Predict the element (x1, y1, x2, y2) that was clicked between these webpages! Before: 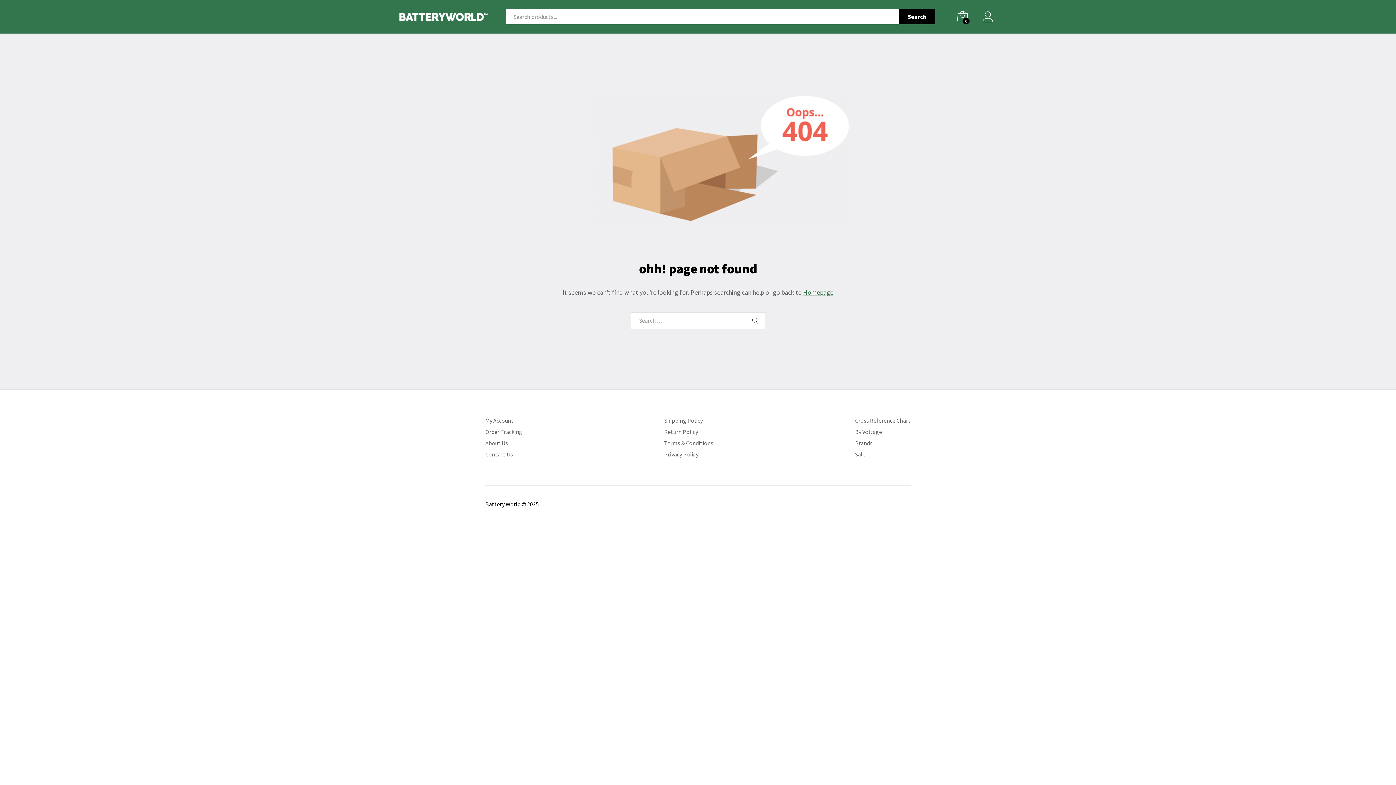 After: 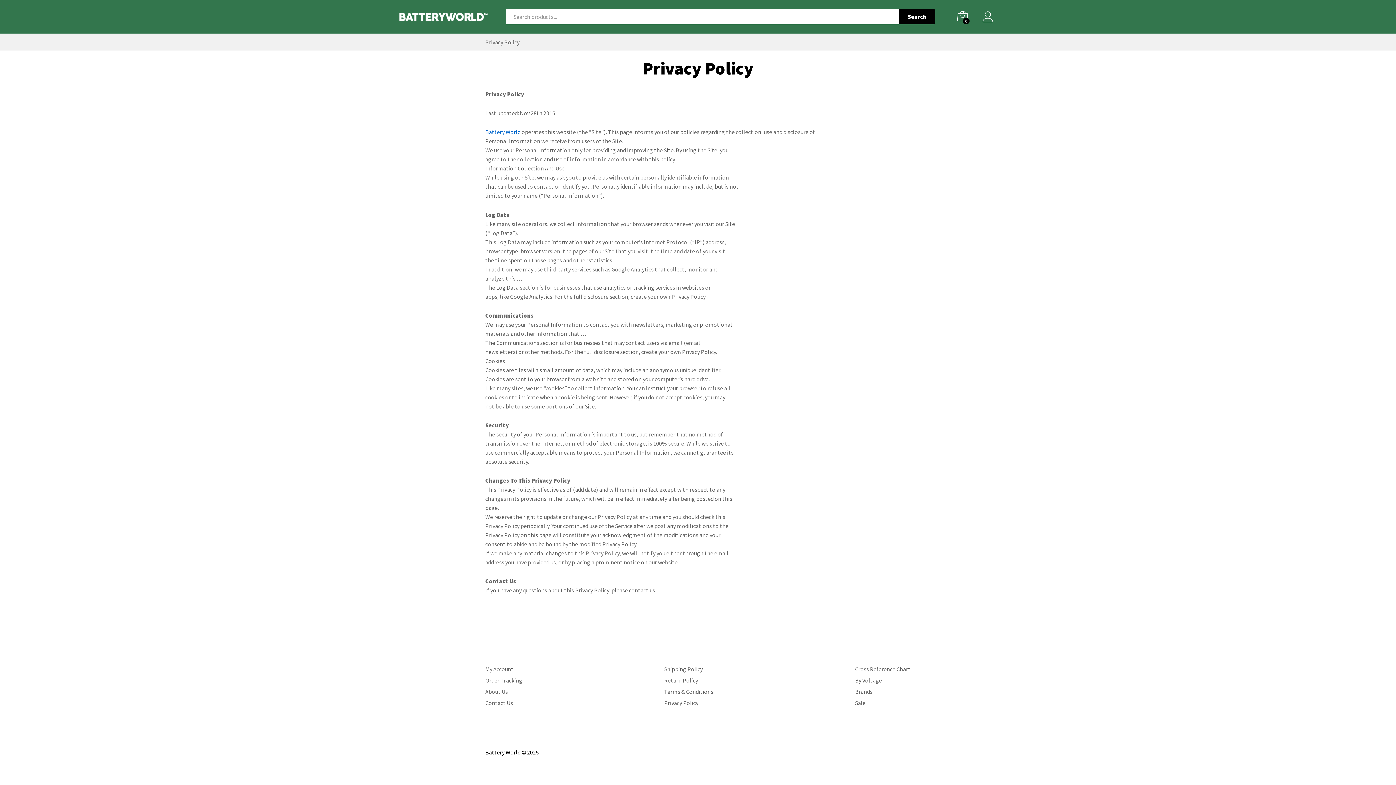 Action: label: Privacy Policy bbox: (664, 450, 698, 458)